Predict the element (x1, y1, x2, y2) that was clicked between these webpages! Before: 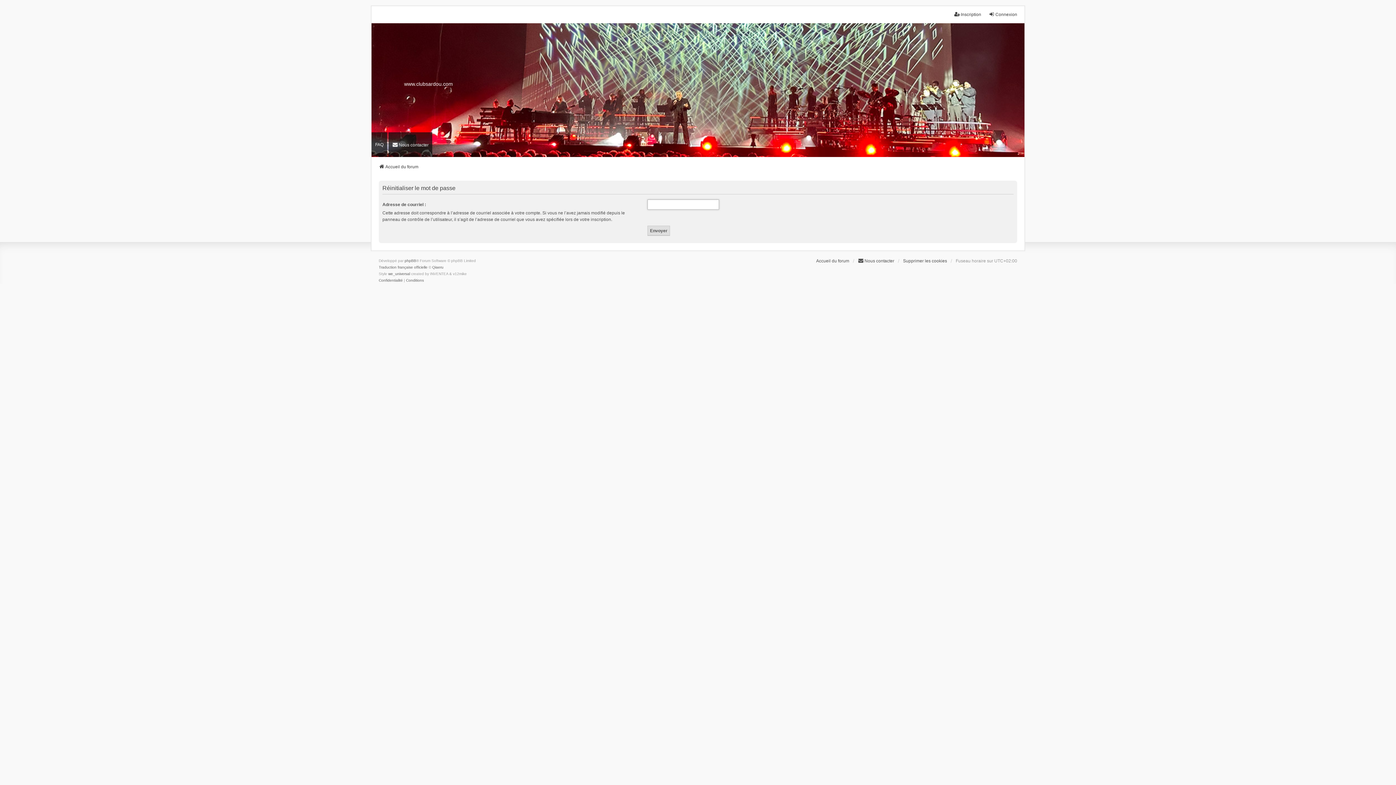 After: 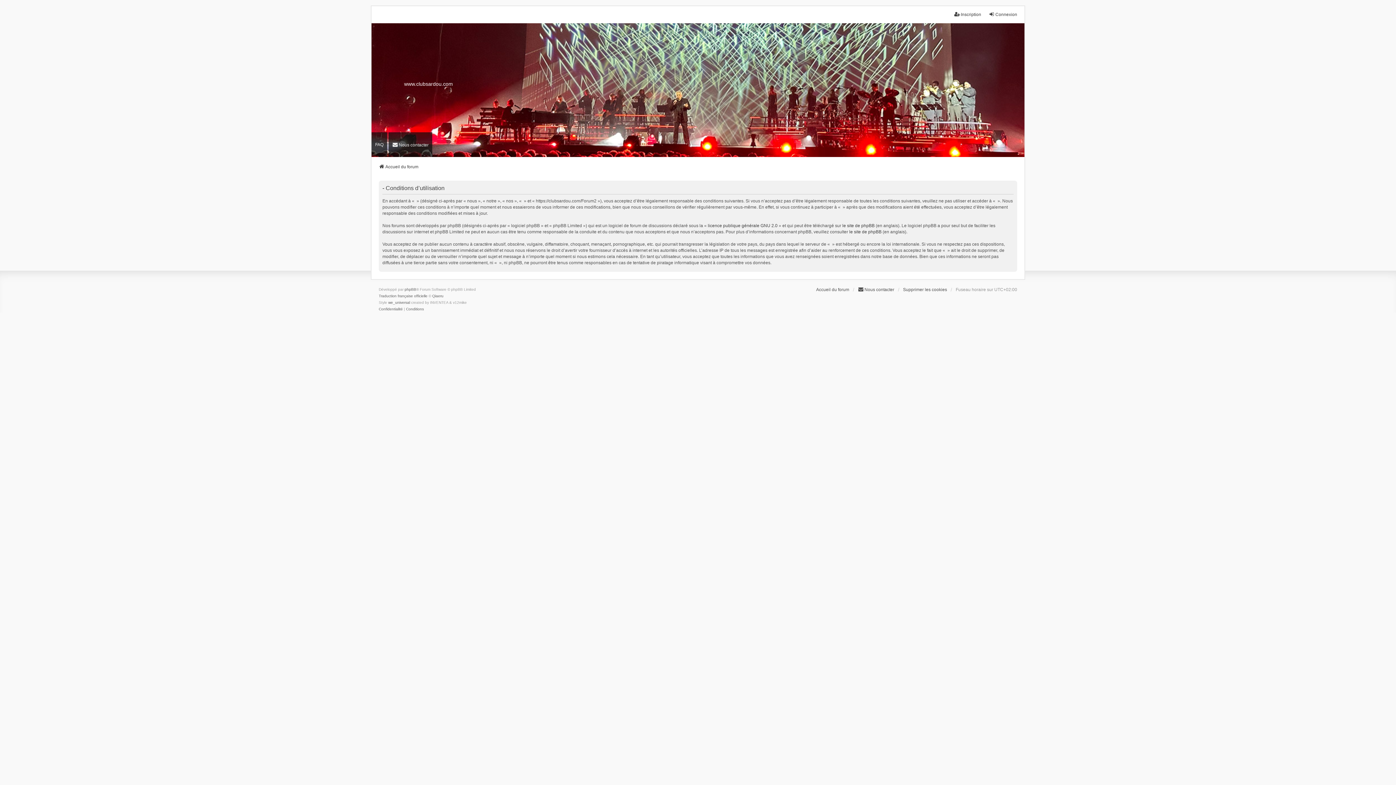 Action: label: Conditions bbox: (406, 277, 424, 284)